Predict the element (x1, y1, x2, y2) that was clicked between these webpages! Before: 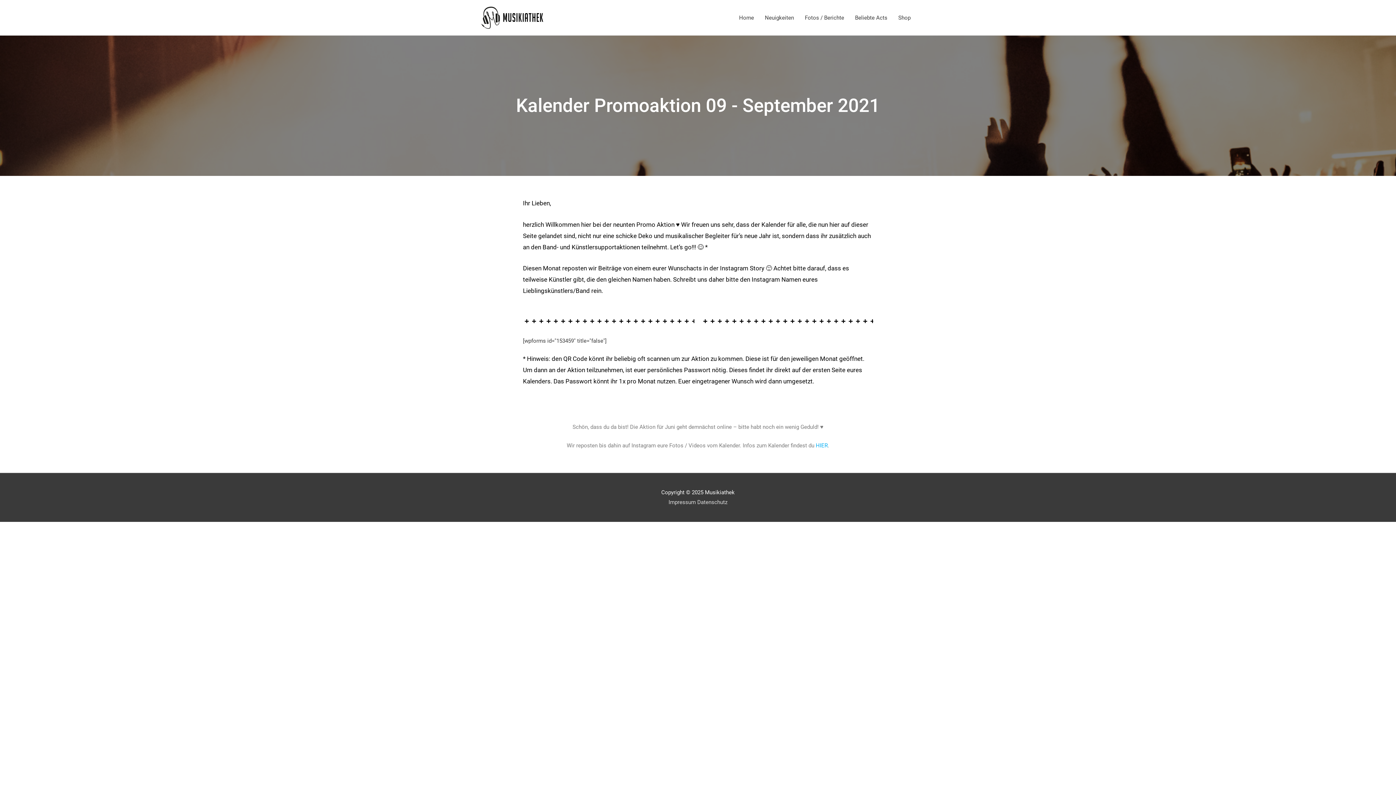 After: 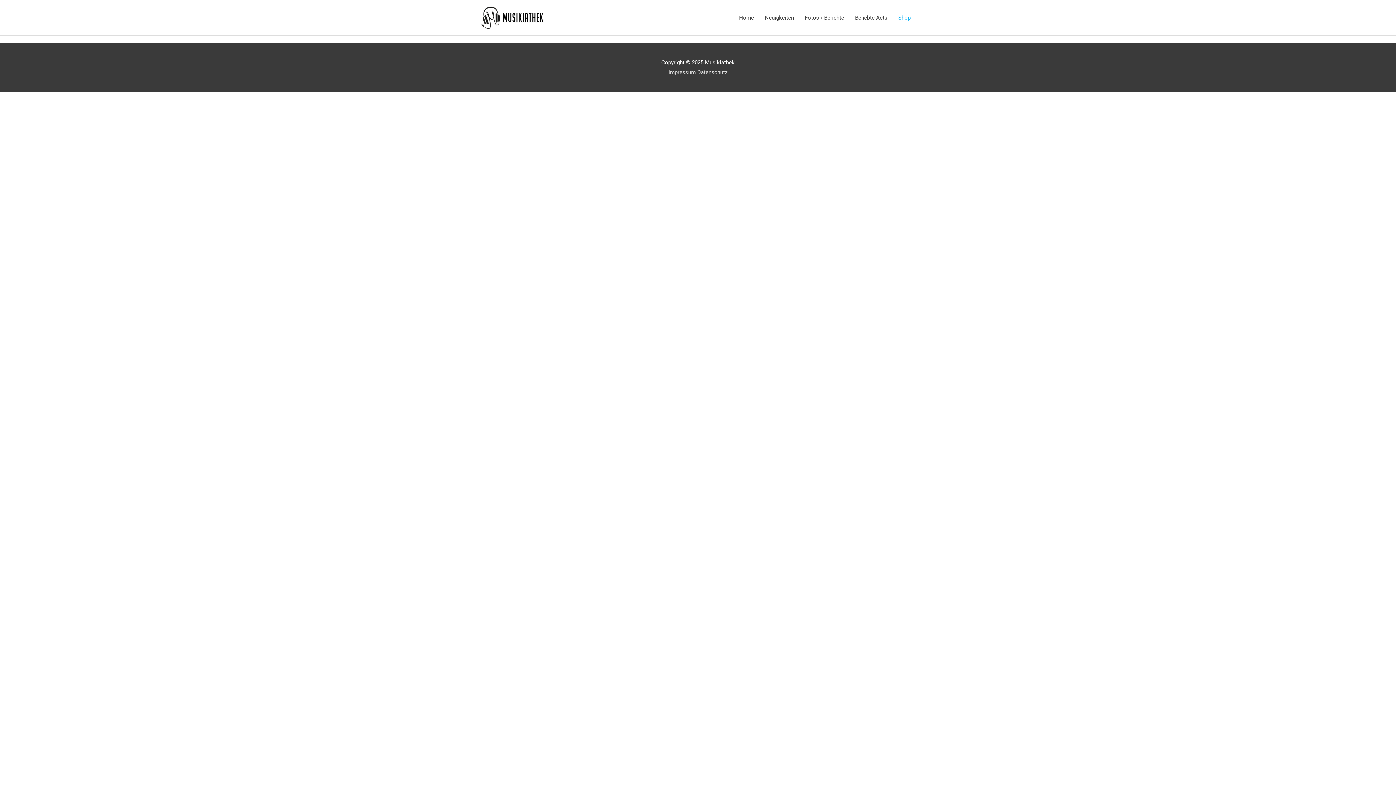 Action: label: Shop bbox: (893, 6, 916, 28)